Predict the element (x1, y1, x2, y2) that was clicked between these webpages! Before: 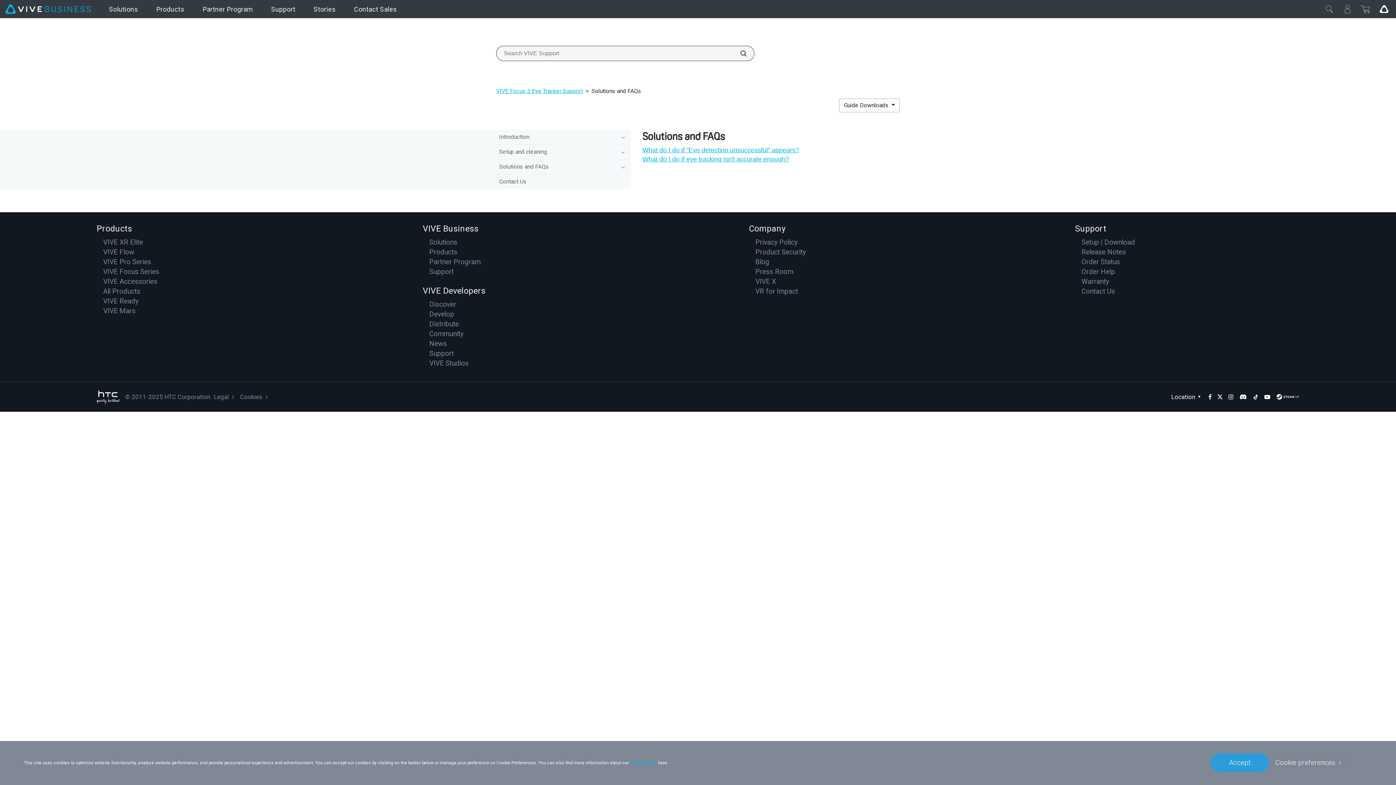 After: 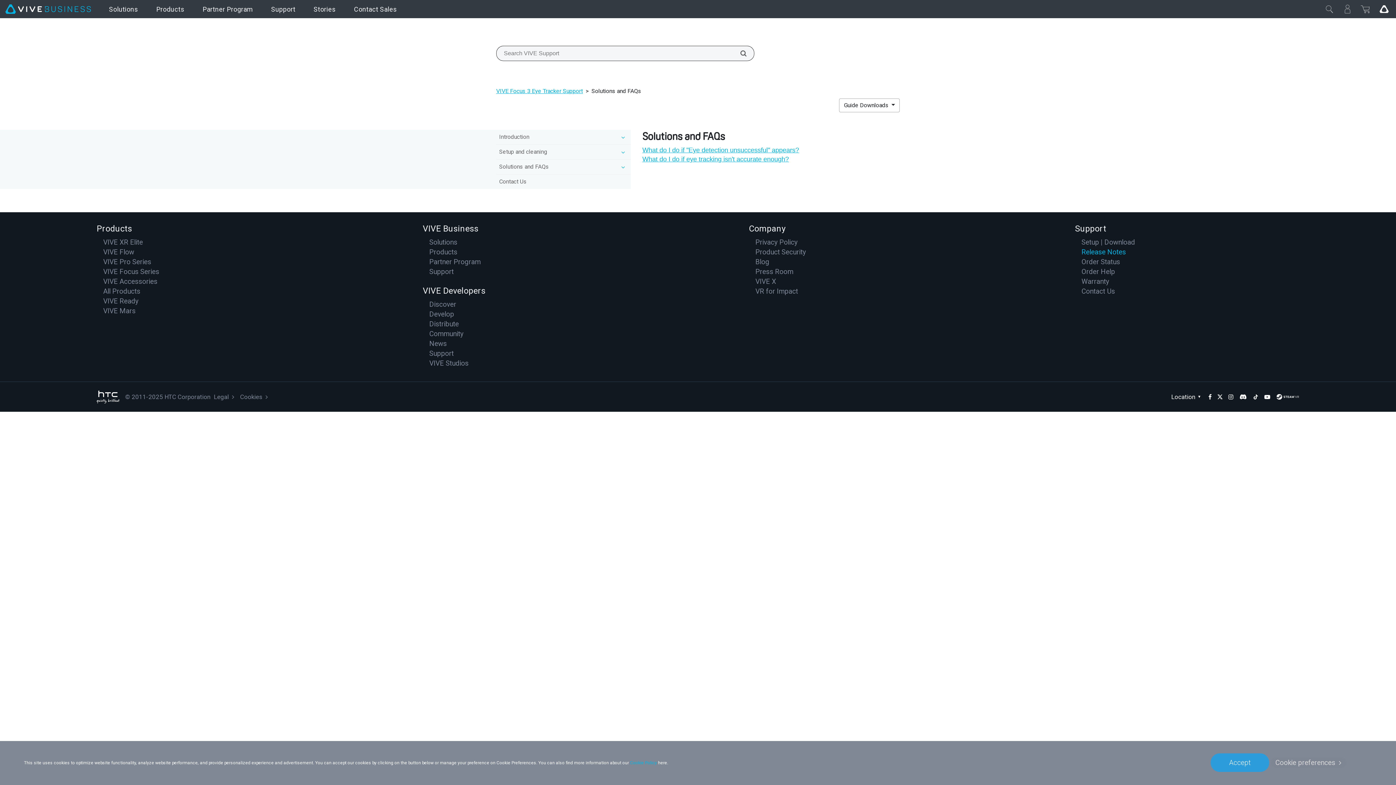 Action: label: Release Notes bbox: (1081, 247, 1126, 256)